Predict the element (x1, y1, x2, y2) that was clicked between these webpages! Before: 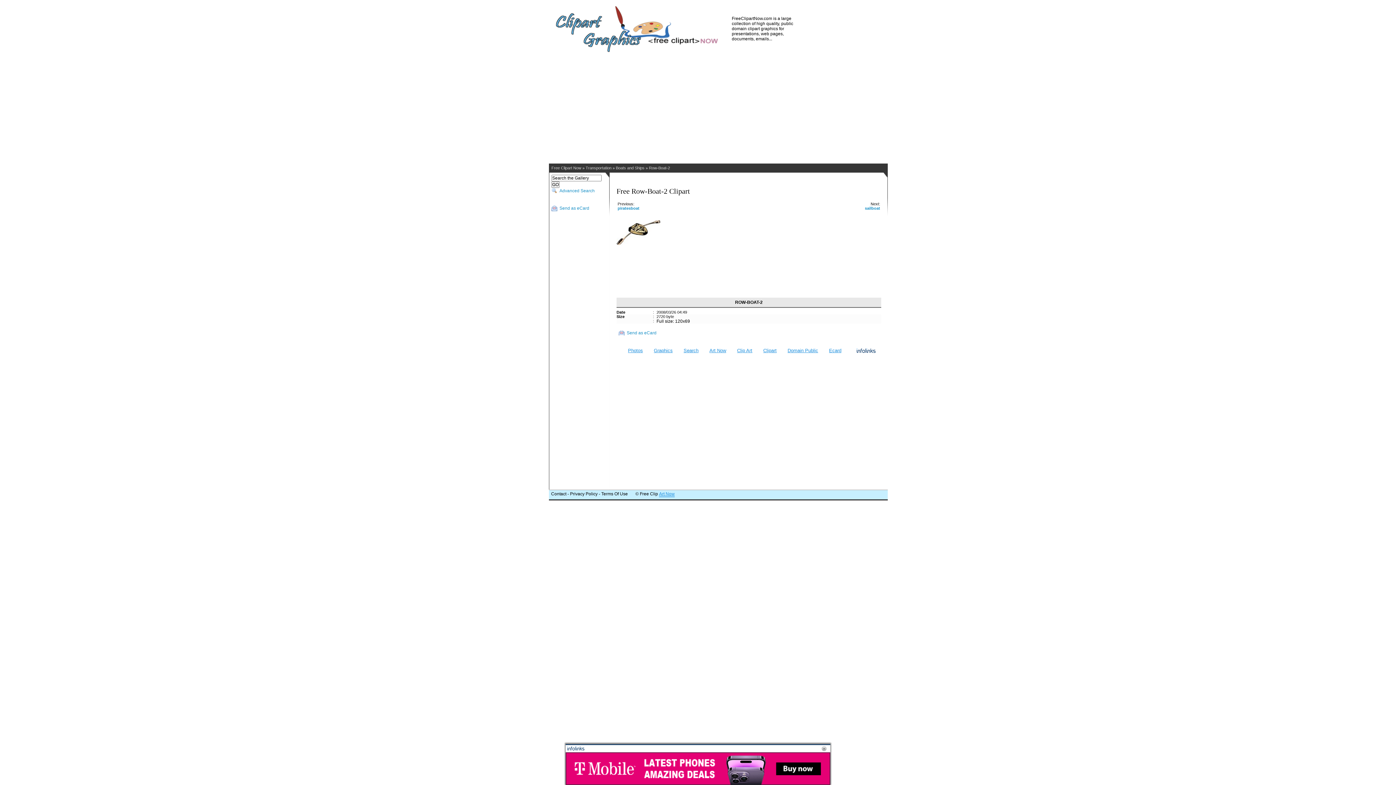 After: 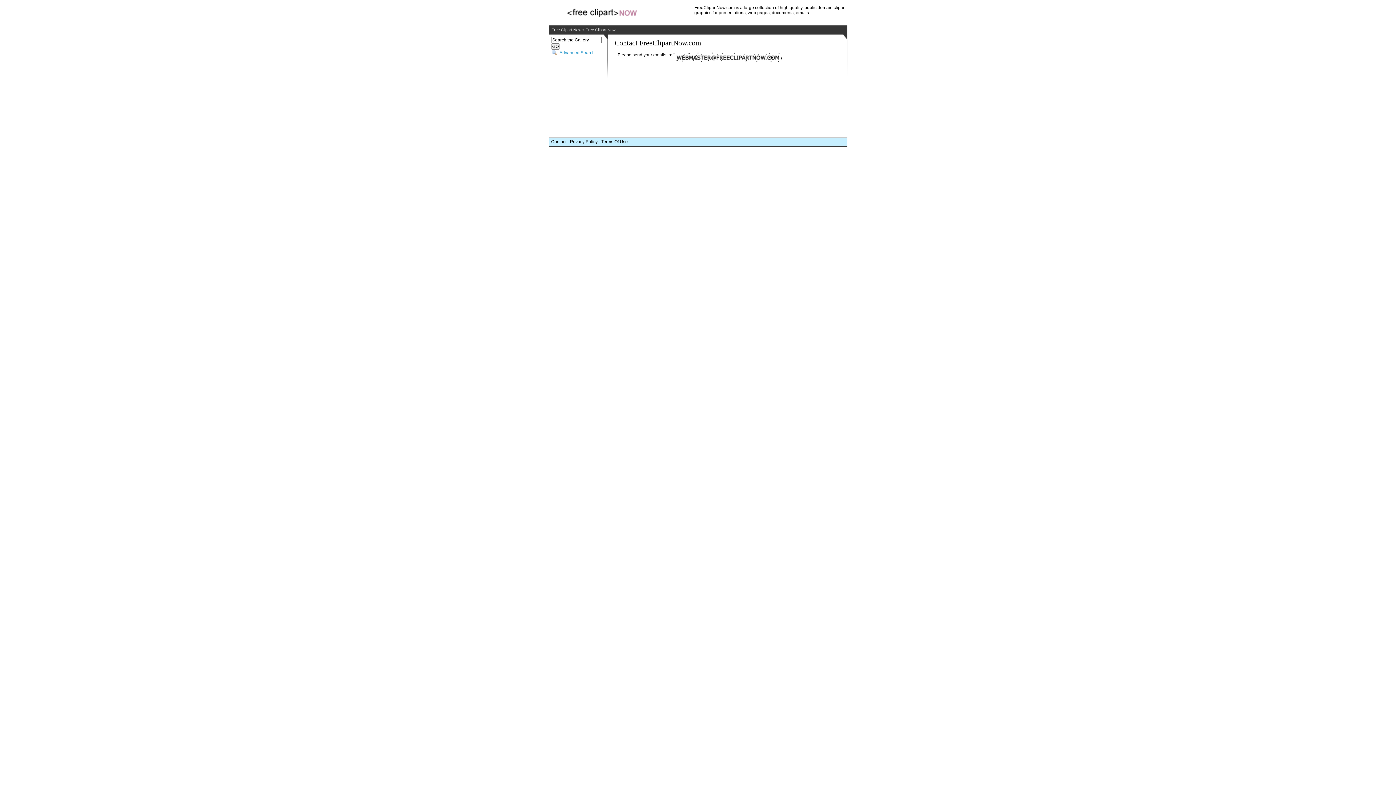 Action: label: Contact bbox: (551, 491, 566, 496)